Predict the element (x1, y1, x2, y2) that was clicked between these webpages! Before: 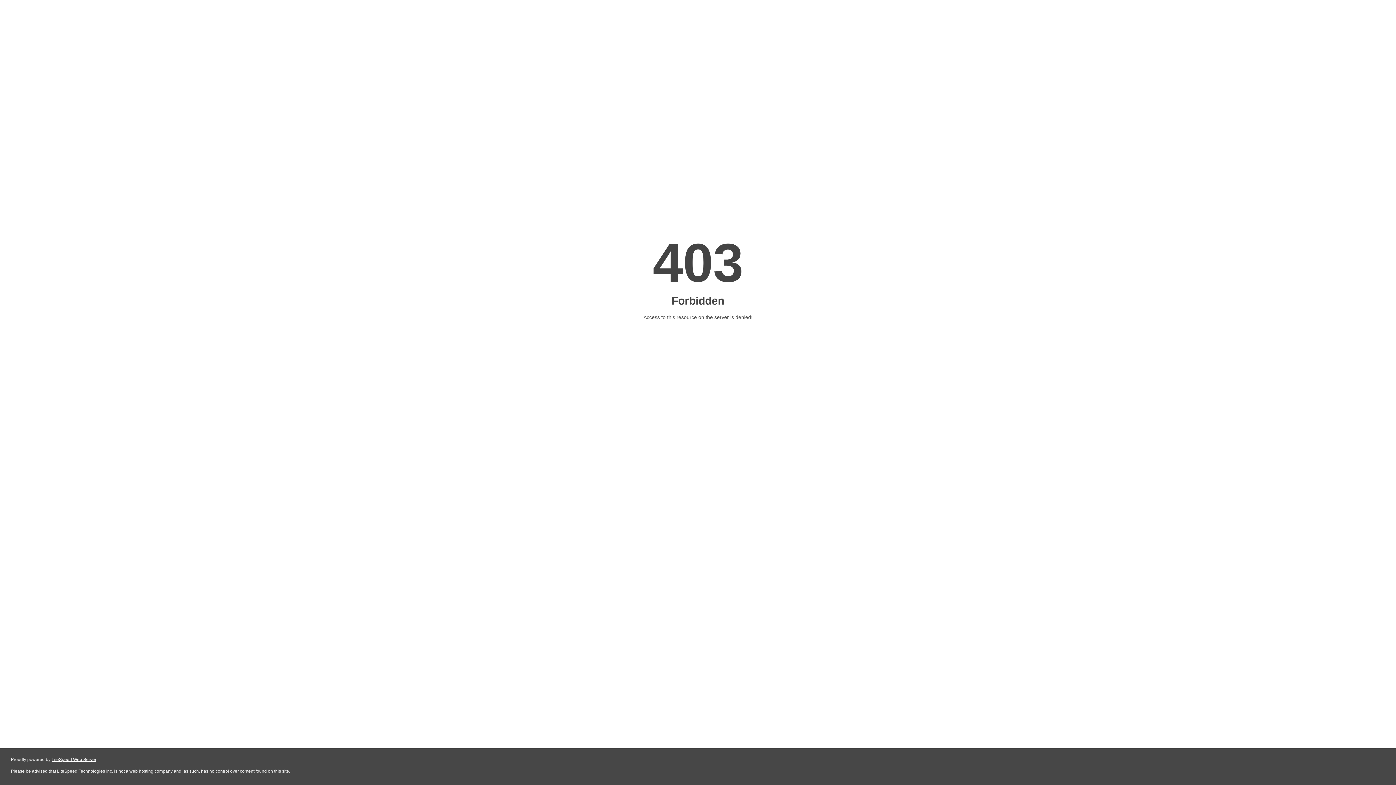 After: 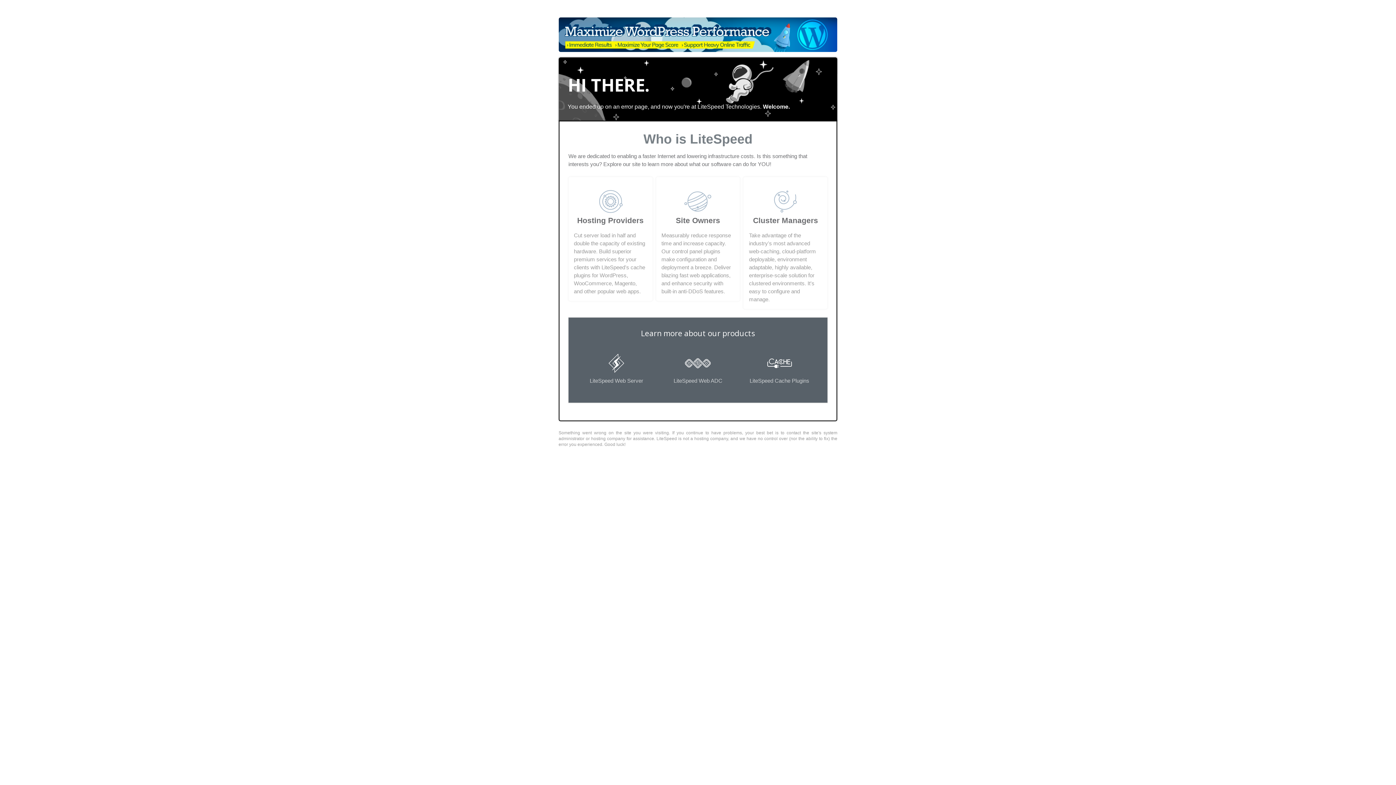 Action: label: LiteSpeed Web Server bbox: (51, 757, 96, 762)